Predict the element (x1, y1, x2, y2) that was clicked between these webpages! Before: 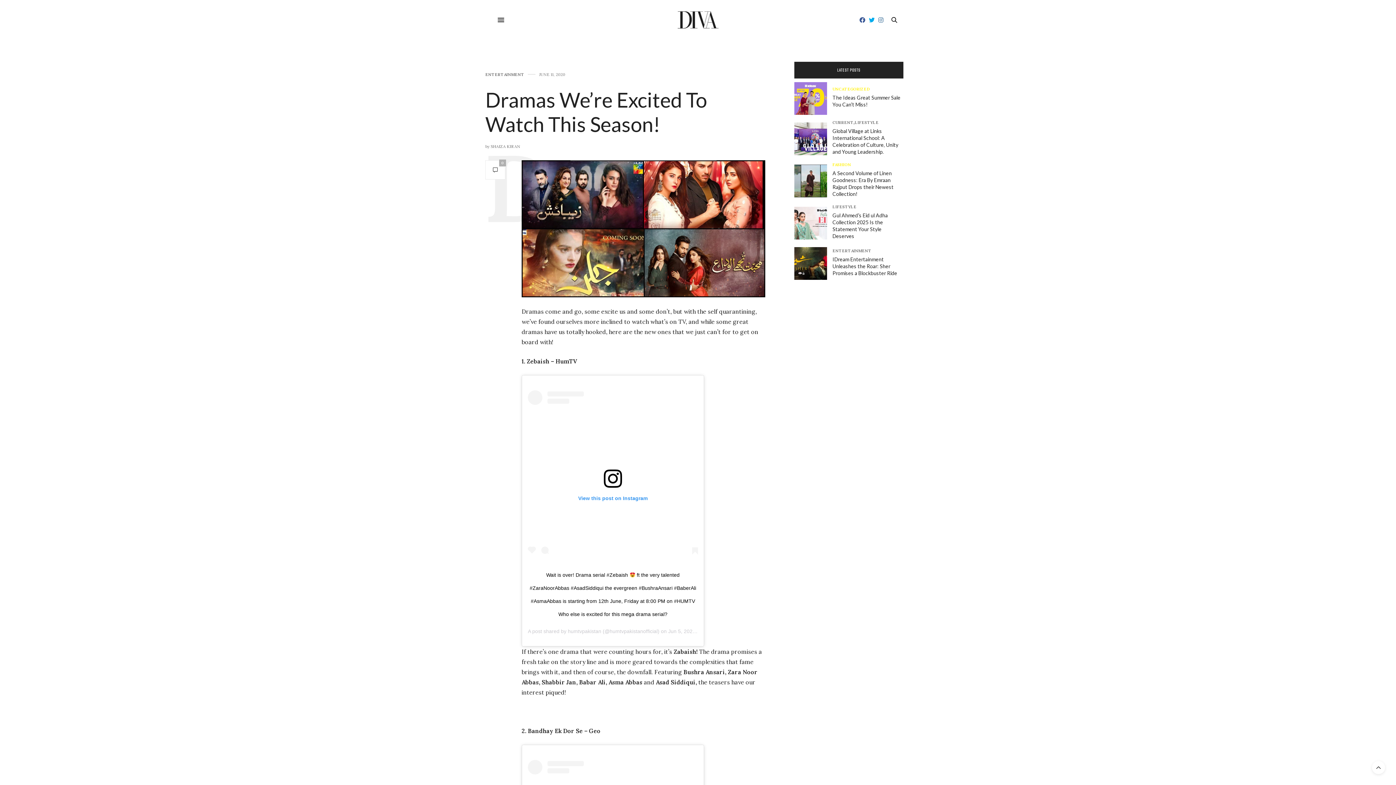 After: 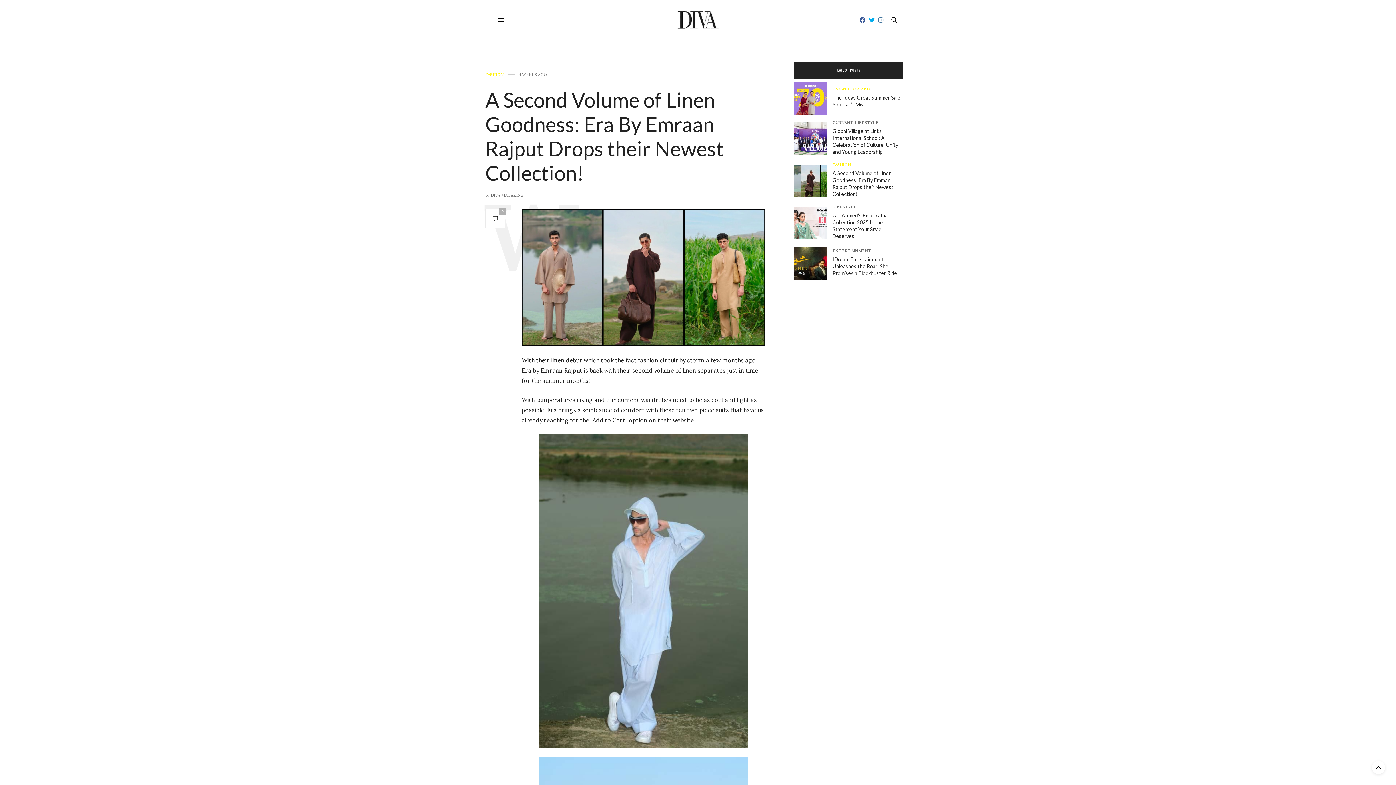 Action: bbox: (794, 164, 832, 197)